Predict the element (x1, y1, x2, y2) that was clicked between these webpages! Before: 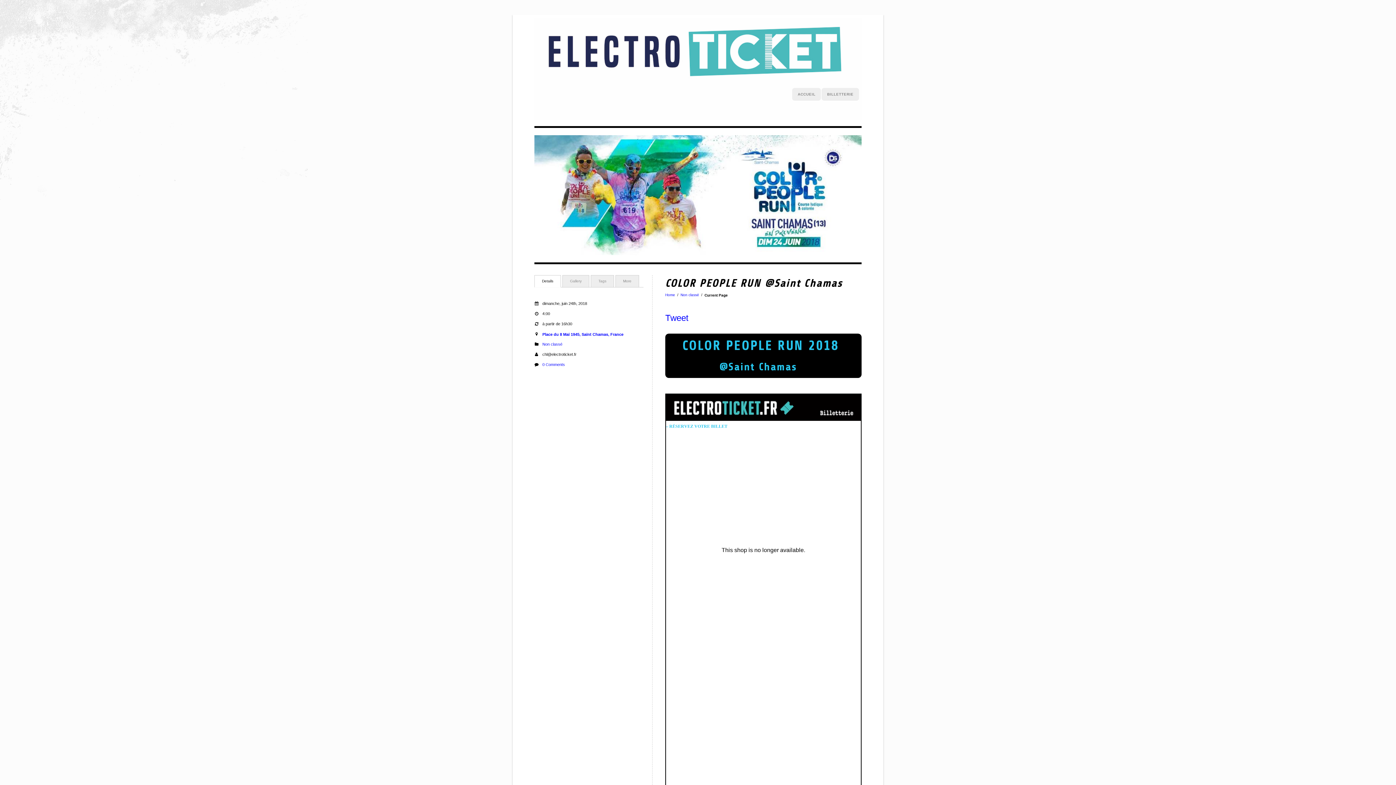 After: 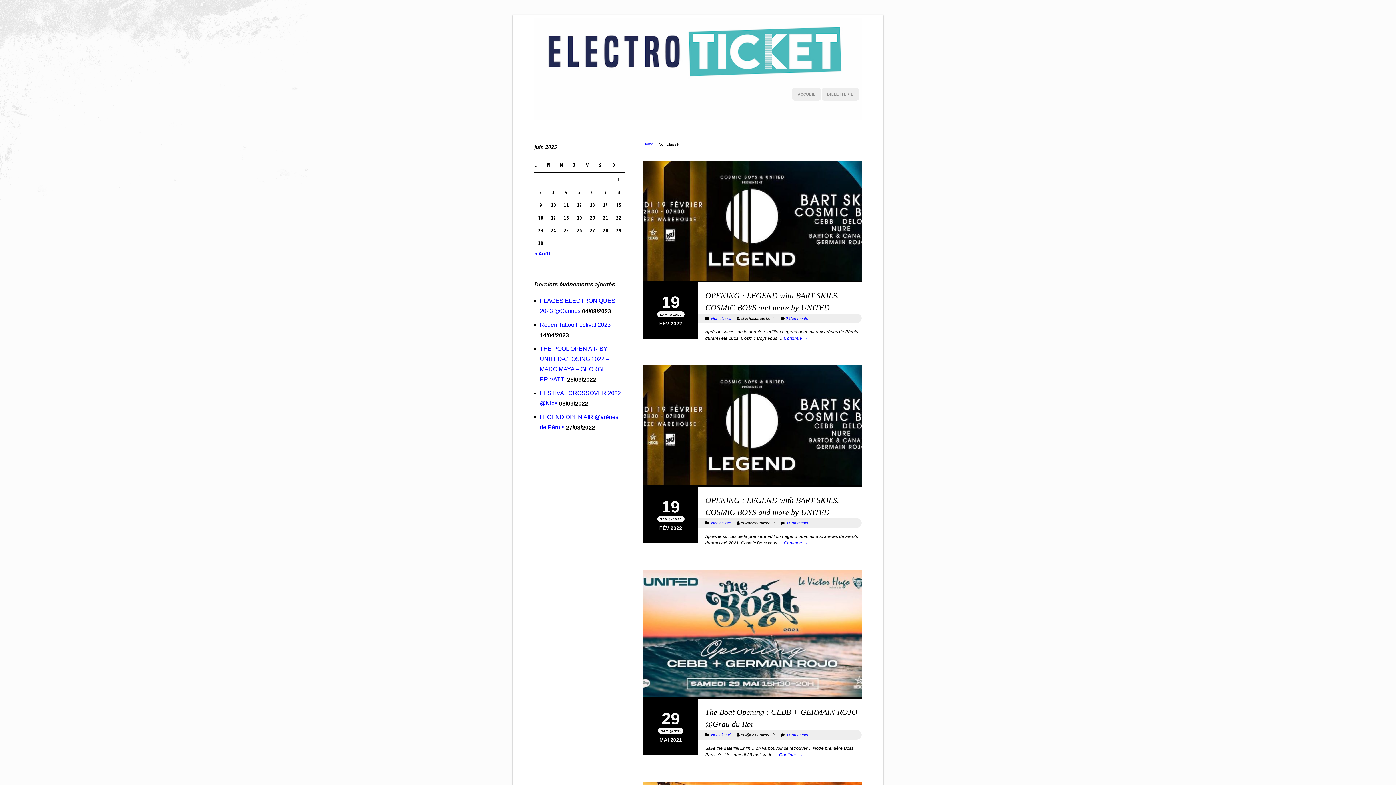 Action: bbox: (680, 293, 699, 297) label: Non classé